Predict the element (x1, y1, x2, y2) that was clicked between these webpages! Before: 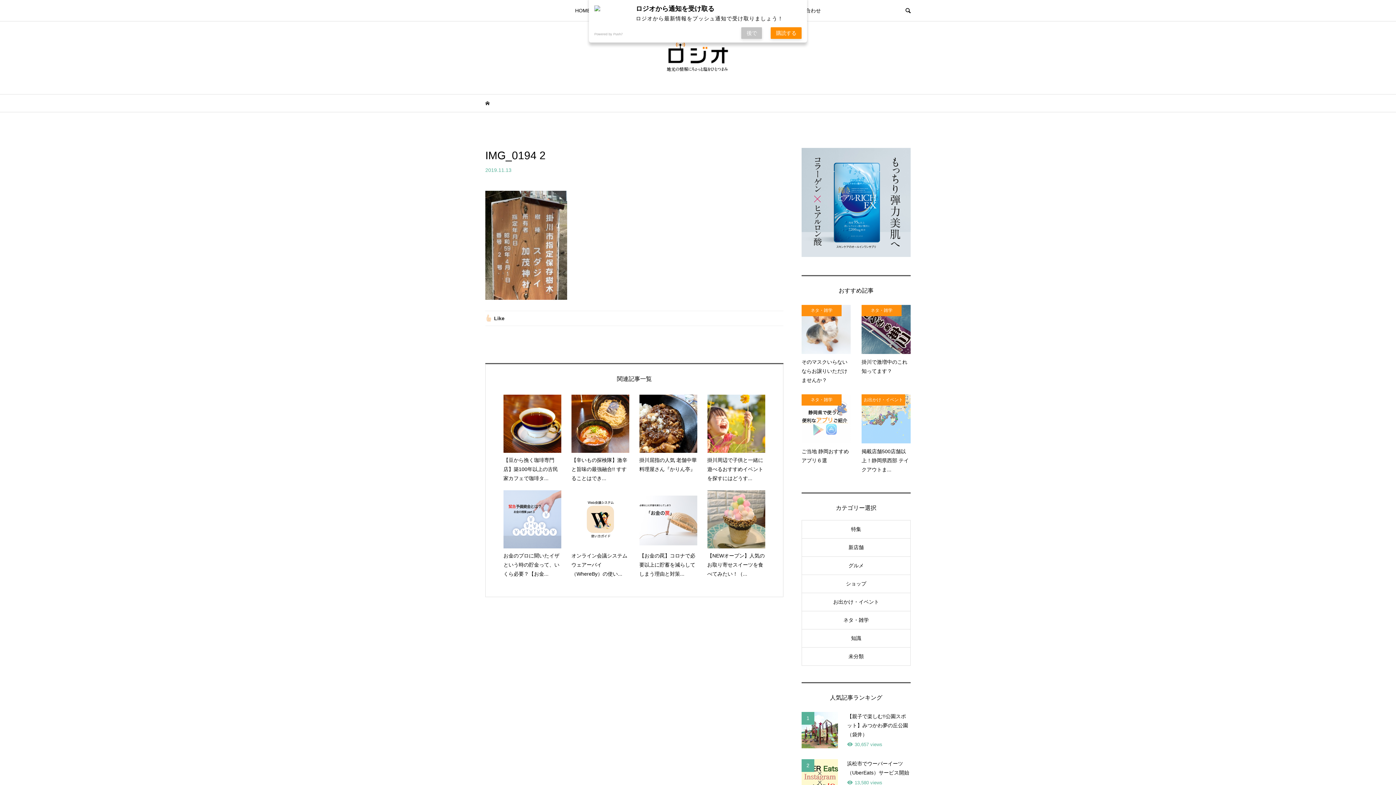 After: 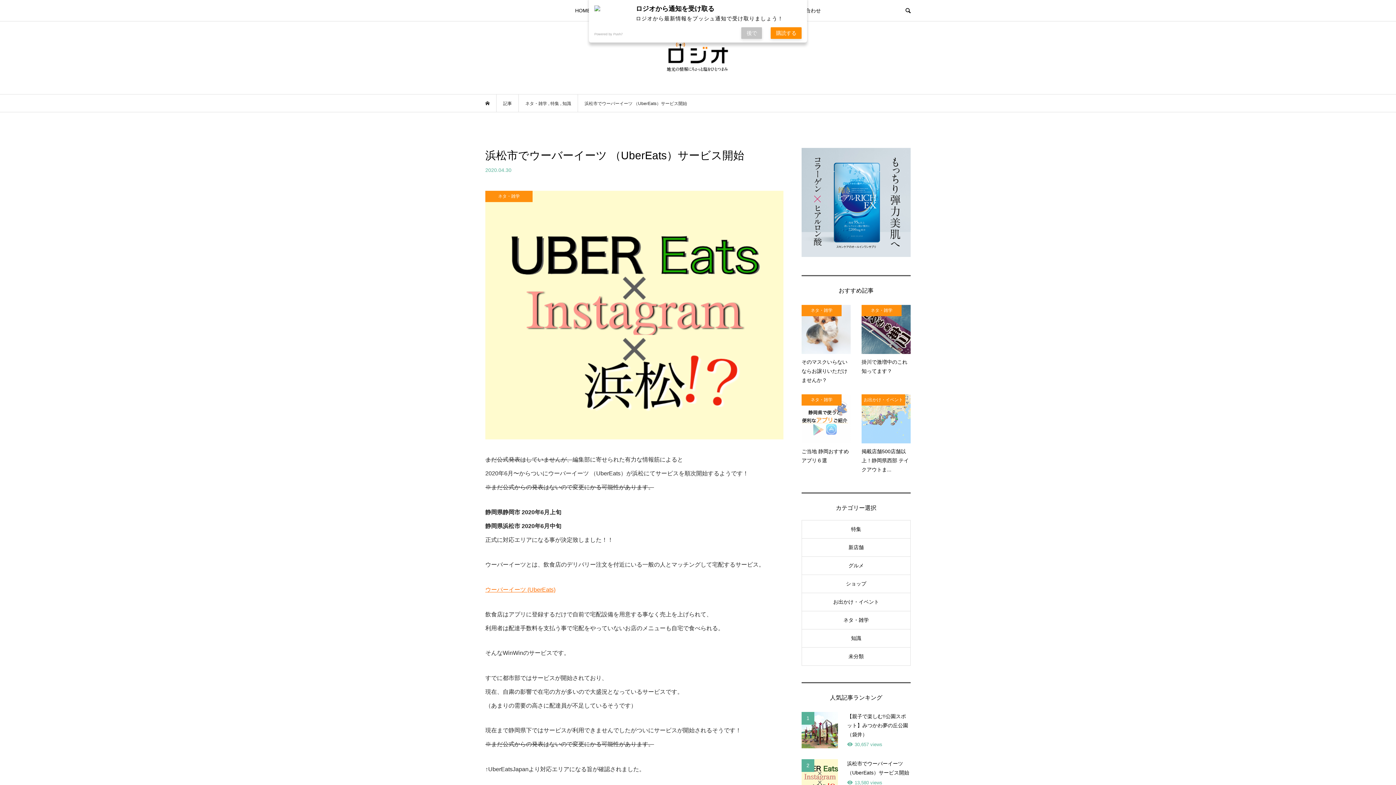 Action: label: 2
浜松市でウーバーイーツ （UberEats）サービス開始
13,580 views bbox: (801, 759, 910, 795)